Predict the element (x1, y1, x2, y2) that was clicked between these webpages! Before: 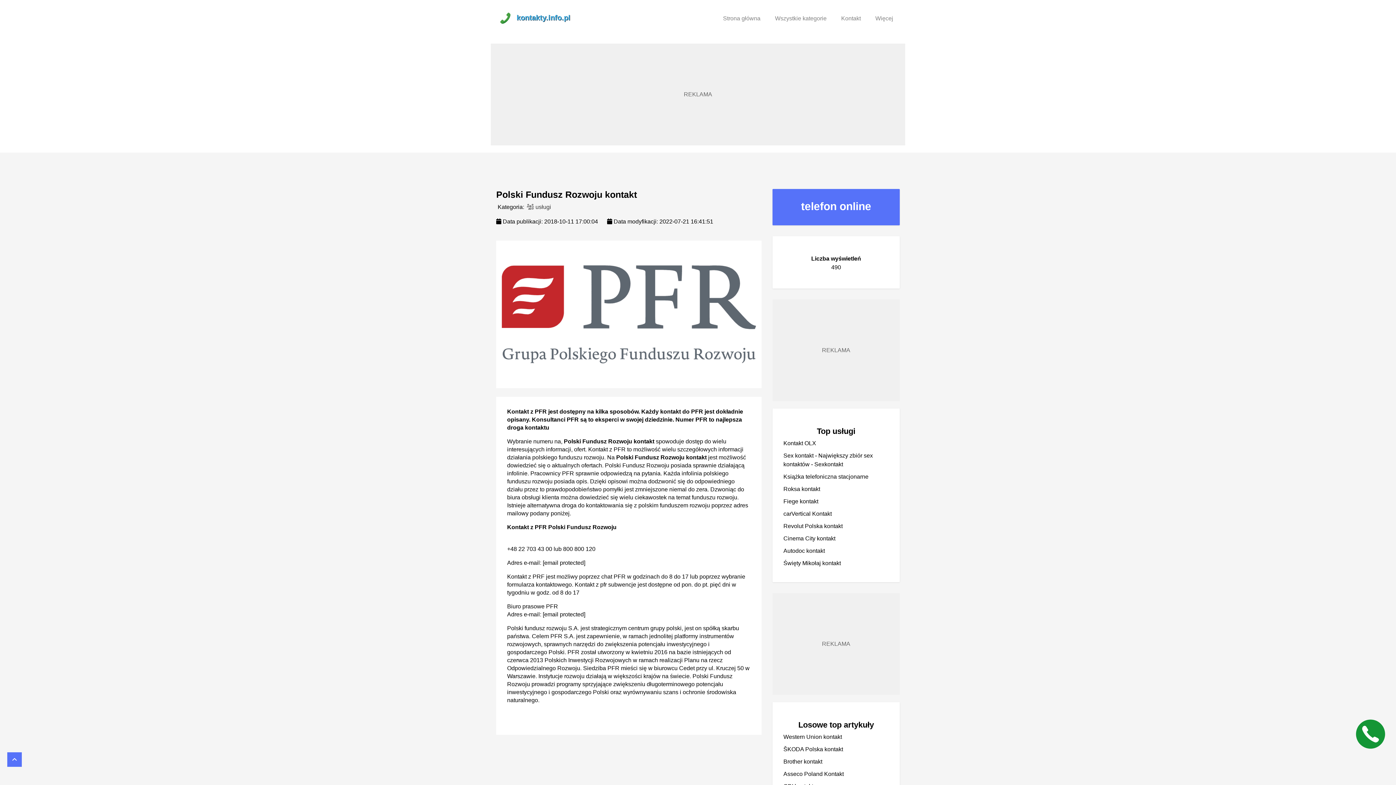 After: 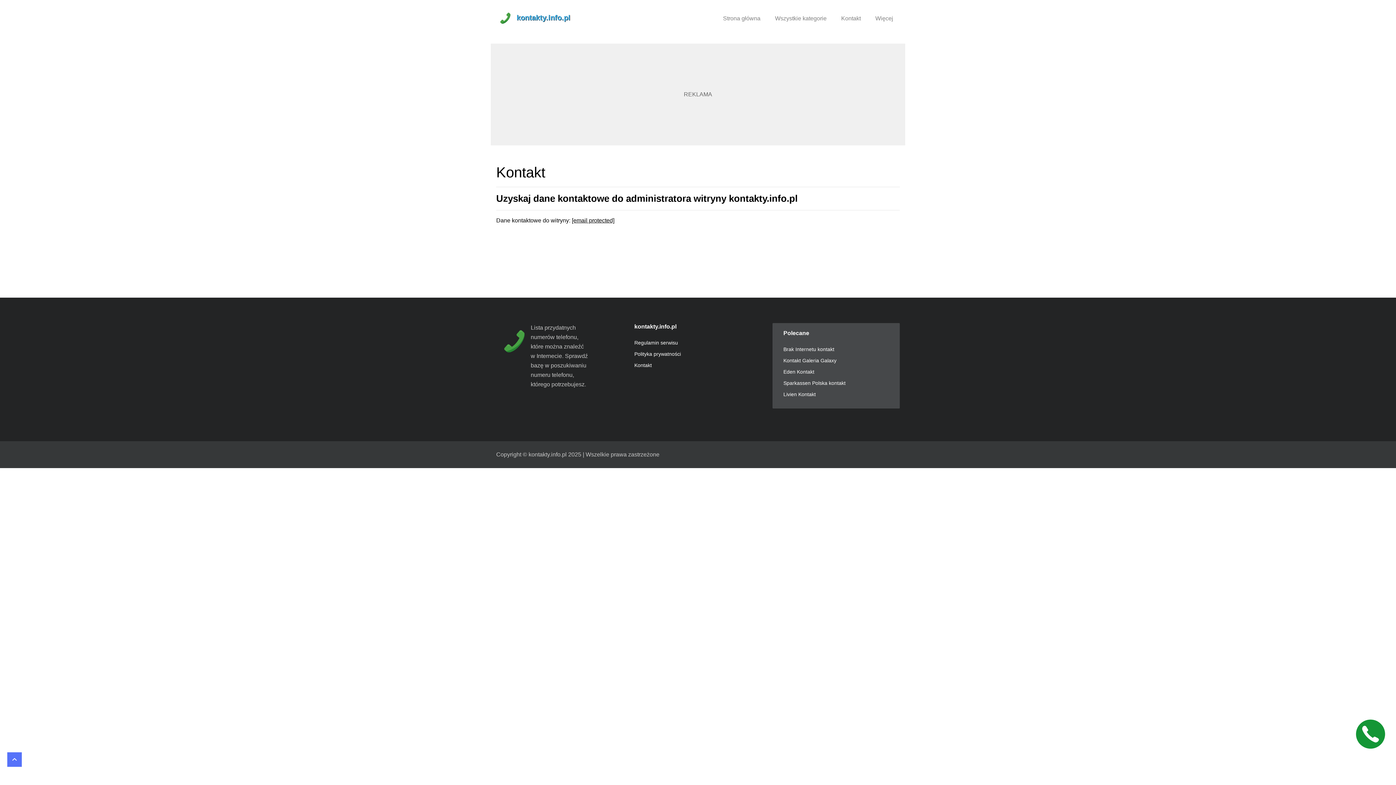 Action: label: Kontakt bbox: (834, 10, 868, 26)